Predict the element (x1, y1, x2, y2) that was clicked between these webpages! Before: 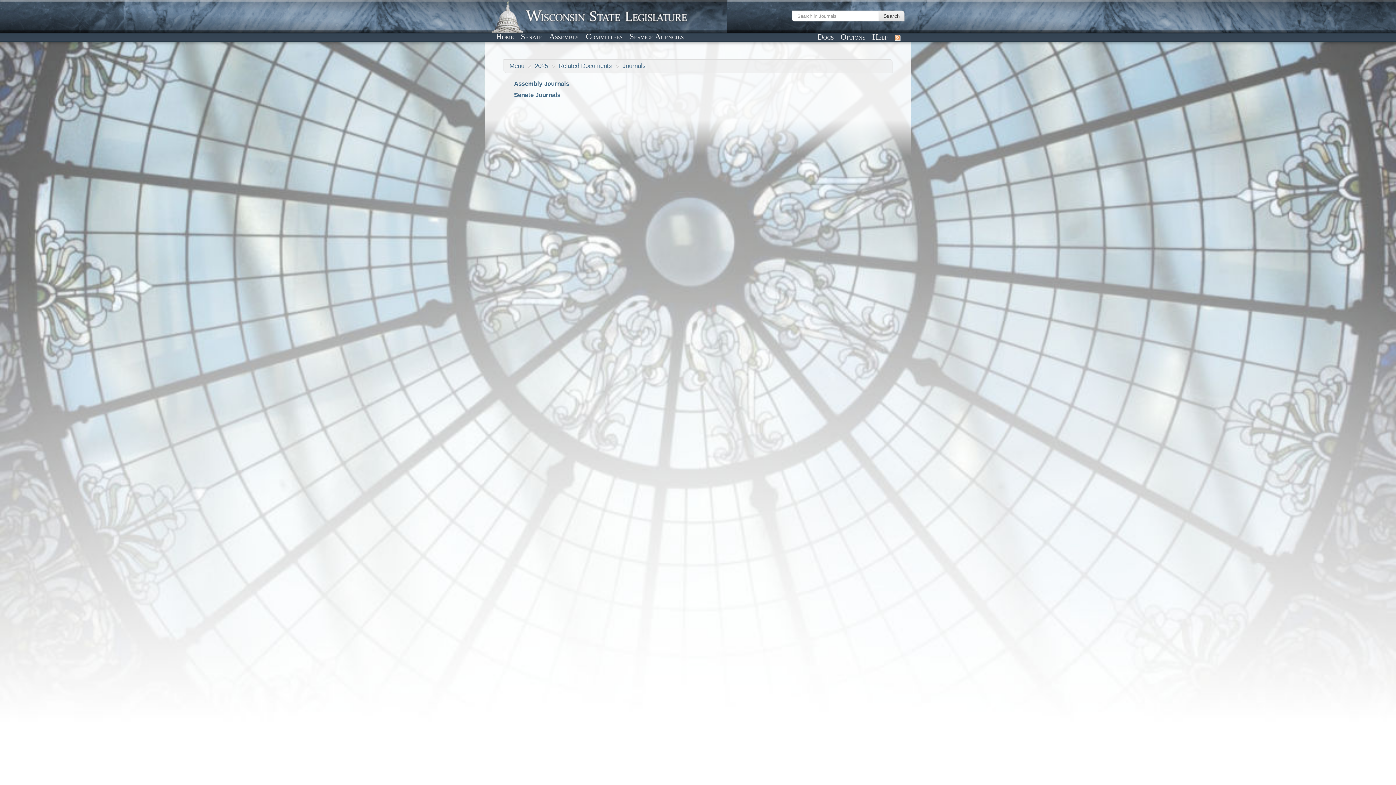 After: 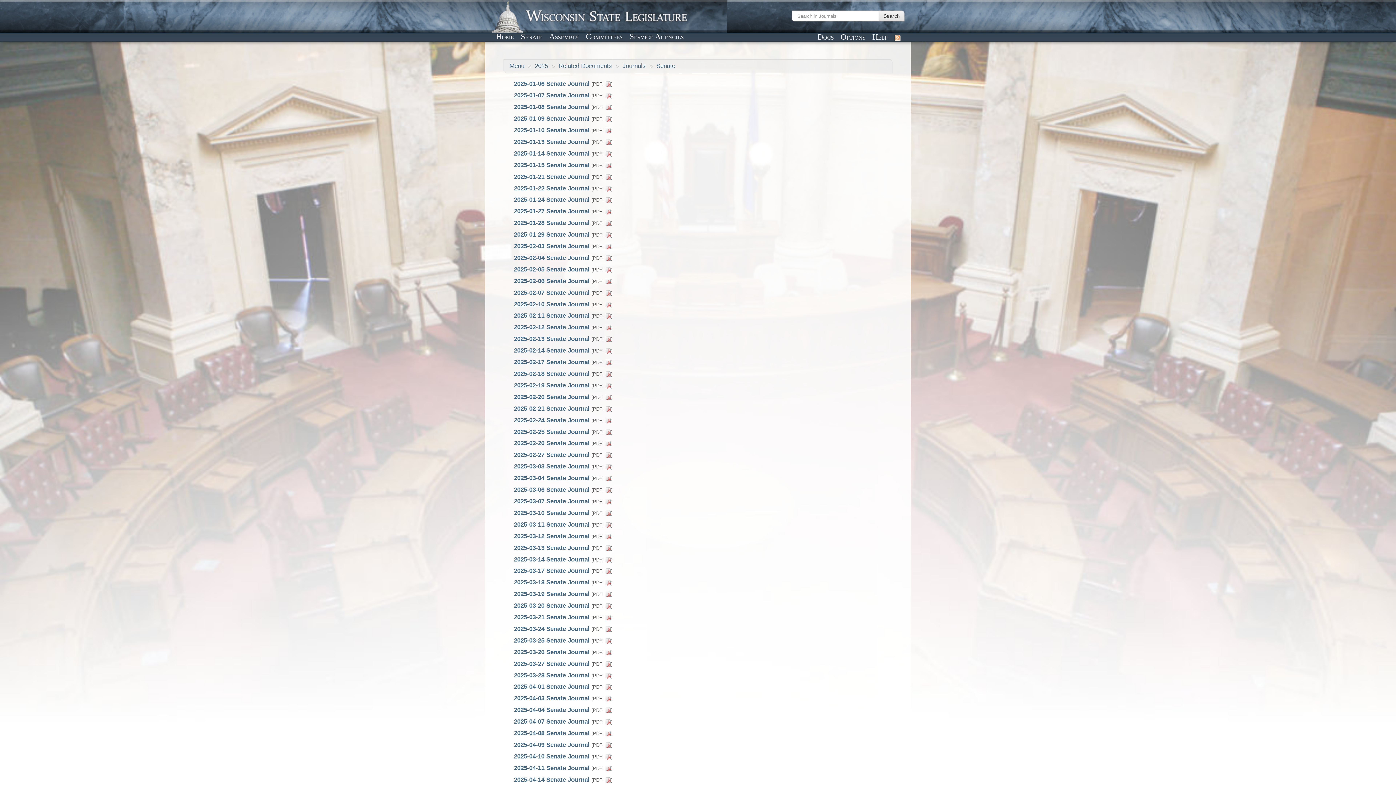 Action: label: Senate Journals bbox: (514, 91, 560, 98)